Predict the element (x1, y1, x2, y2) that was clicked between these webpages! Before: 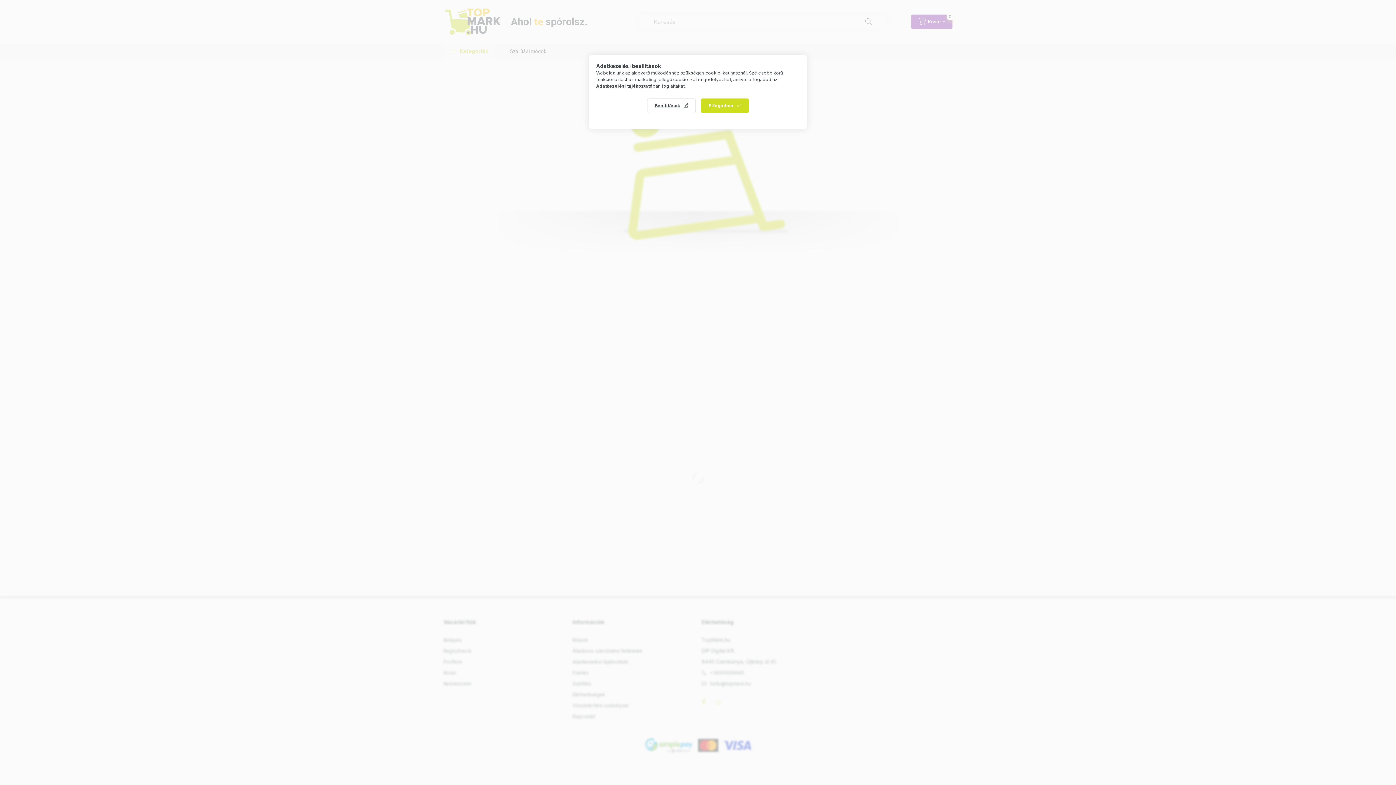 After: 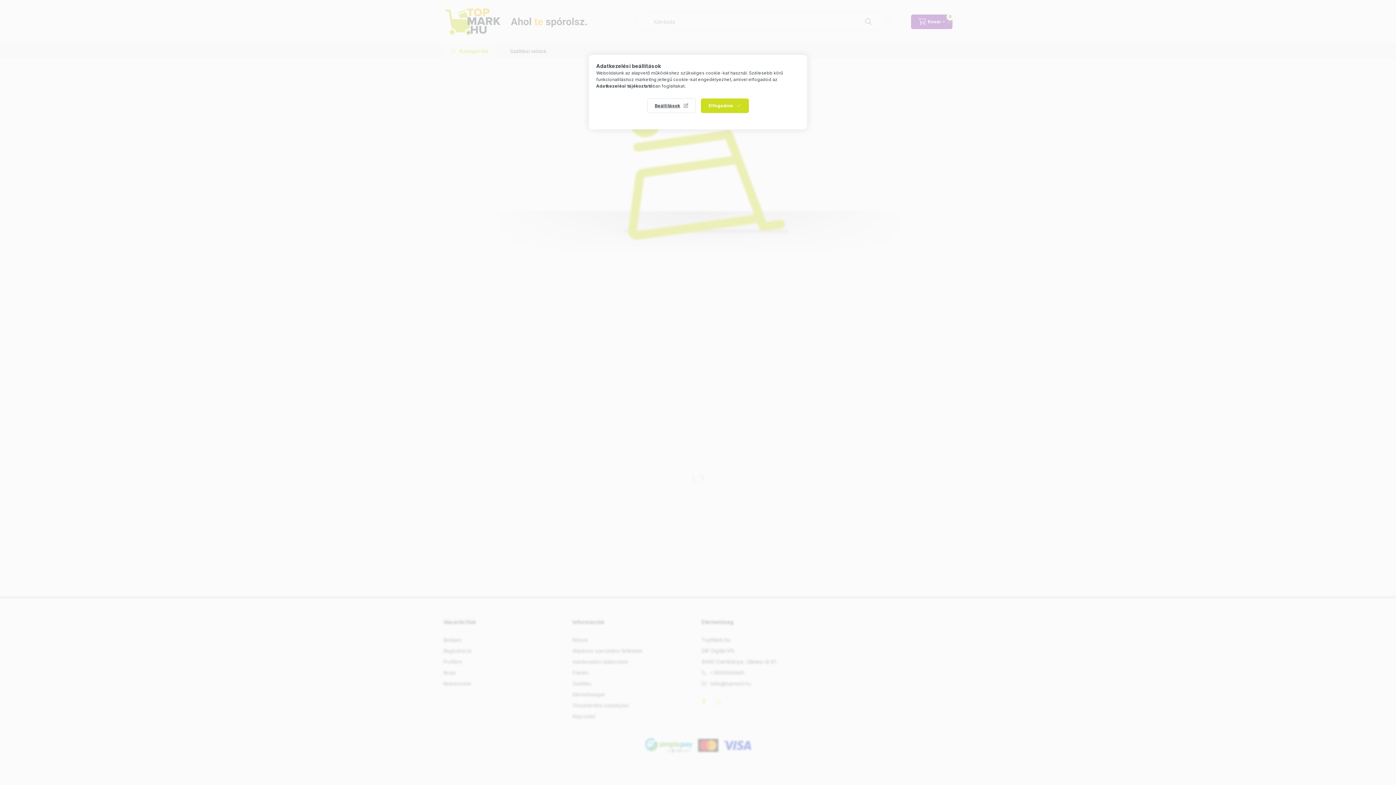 Action: bbox: (596, 83, 652, 88) label: Adatkezelési tájékoztató